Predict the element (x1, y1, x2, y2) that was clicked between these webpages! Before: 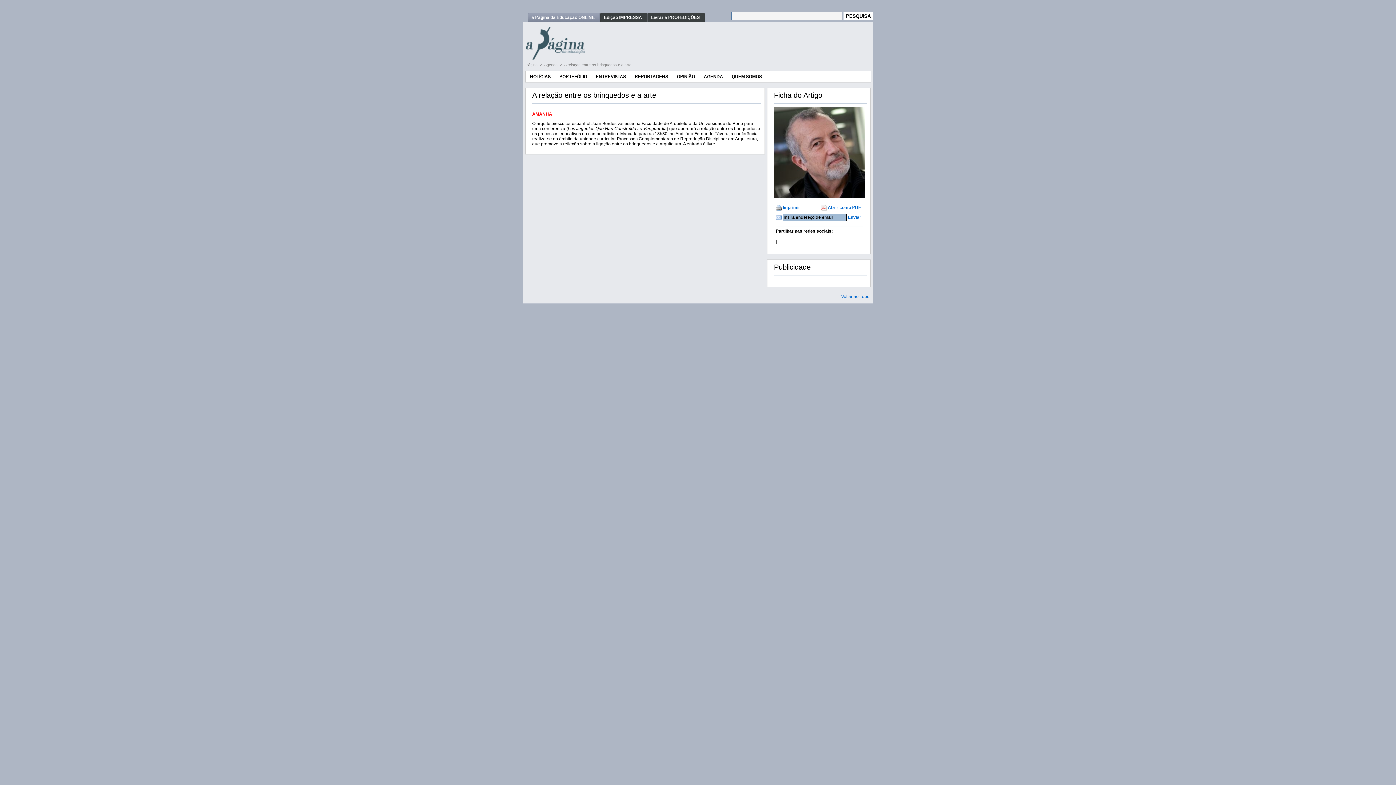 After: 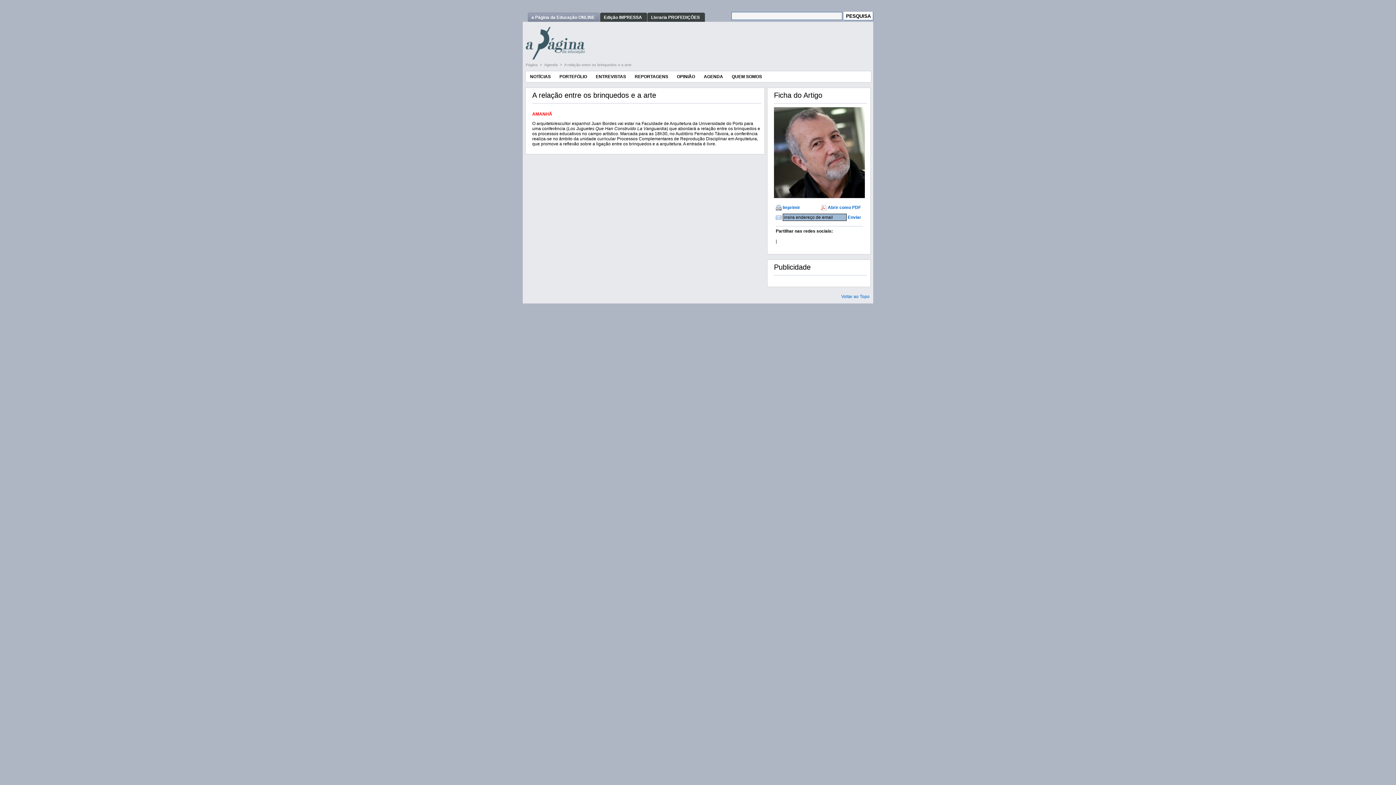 Action: bbox: (828, 205, 861, 210) label: Abrir como PDF